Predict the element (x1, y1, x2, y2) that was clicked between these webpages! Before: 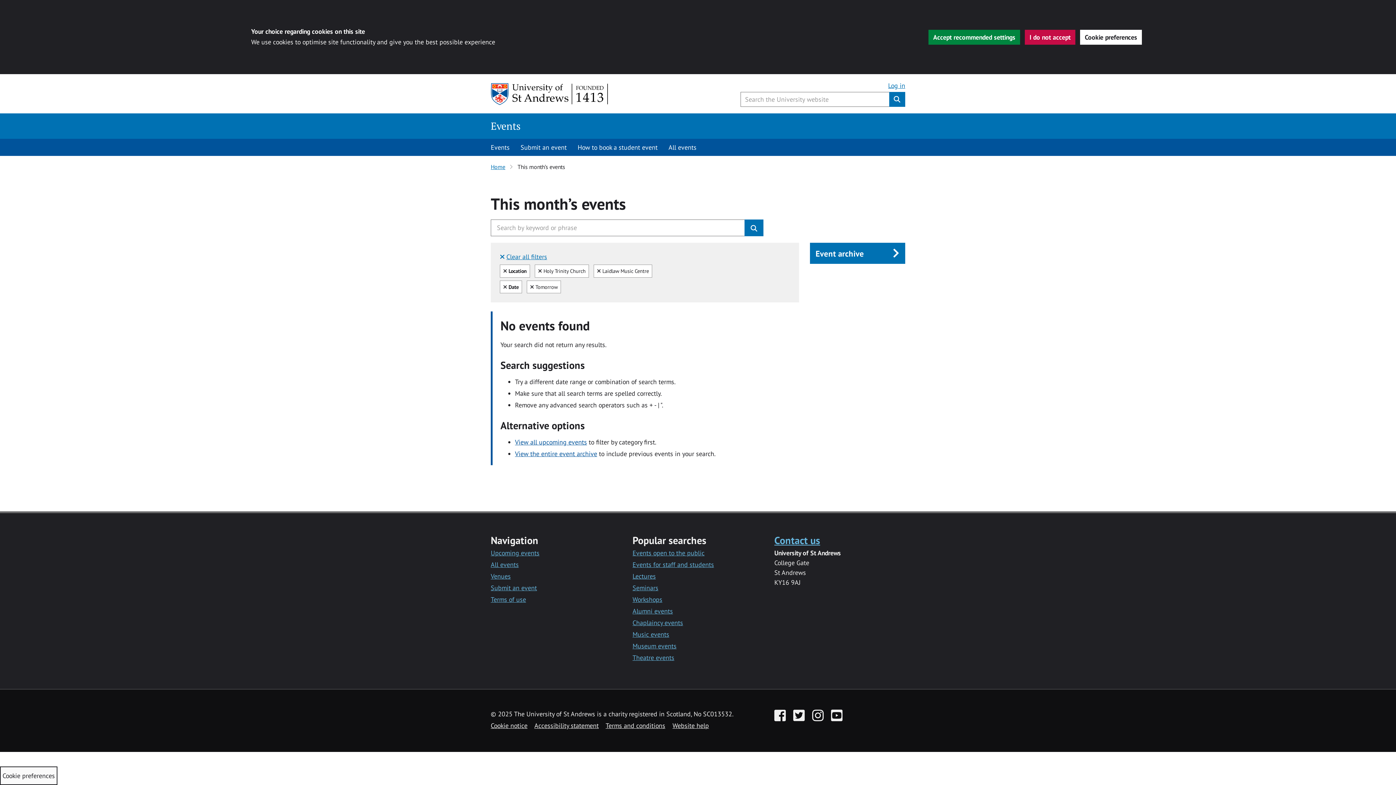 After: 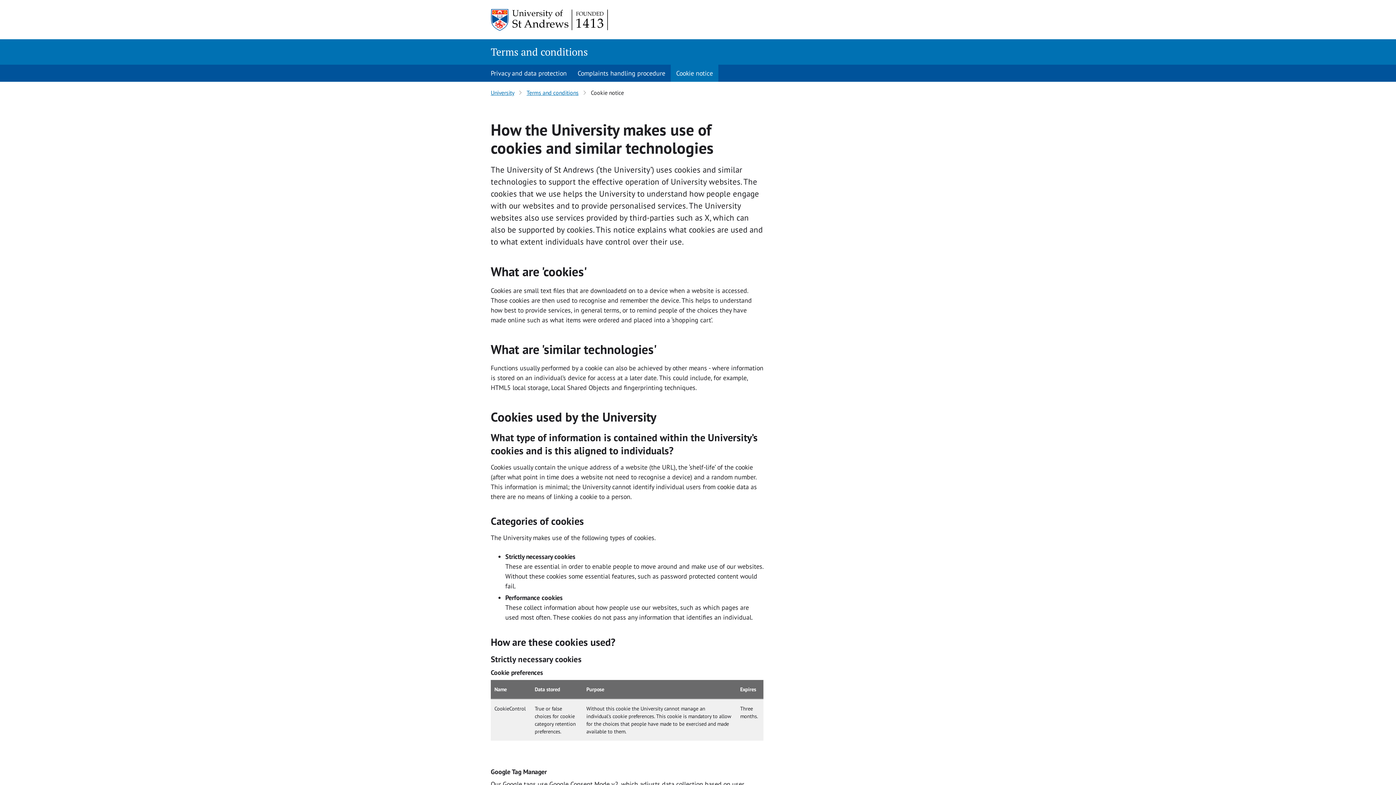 Action: label: Cookie notice bbox: (490, 721, 527, 730)